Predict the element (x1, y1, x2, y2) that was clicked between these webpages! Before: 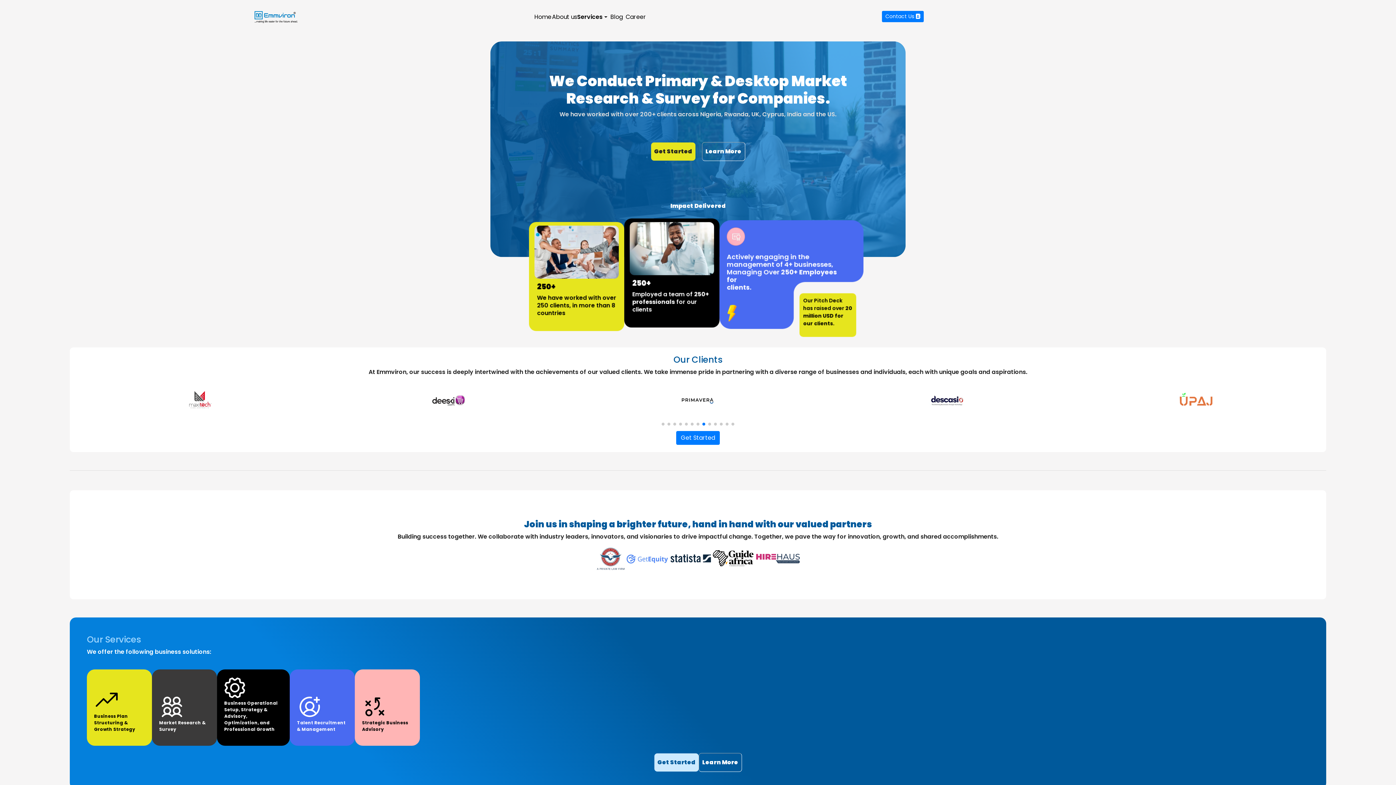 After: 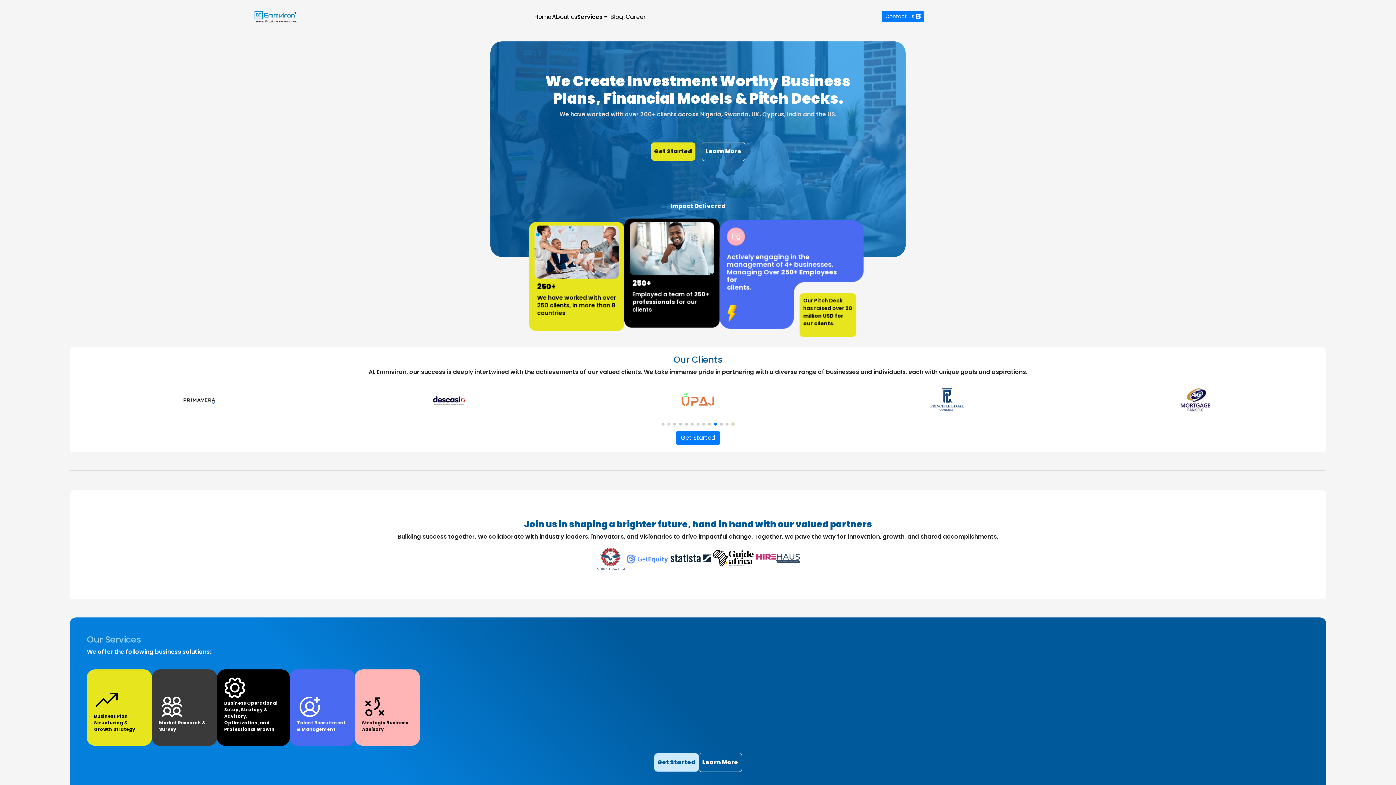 Action: bbox: (731, 422, 734, 425) label: Go to slide 13